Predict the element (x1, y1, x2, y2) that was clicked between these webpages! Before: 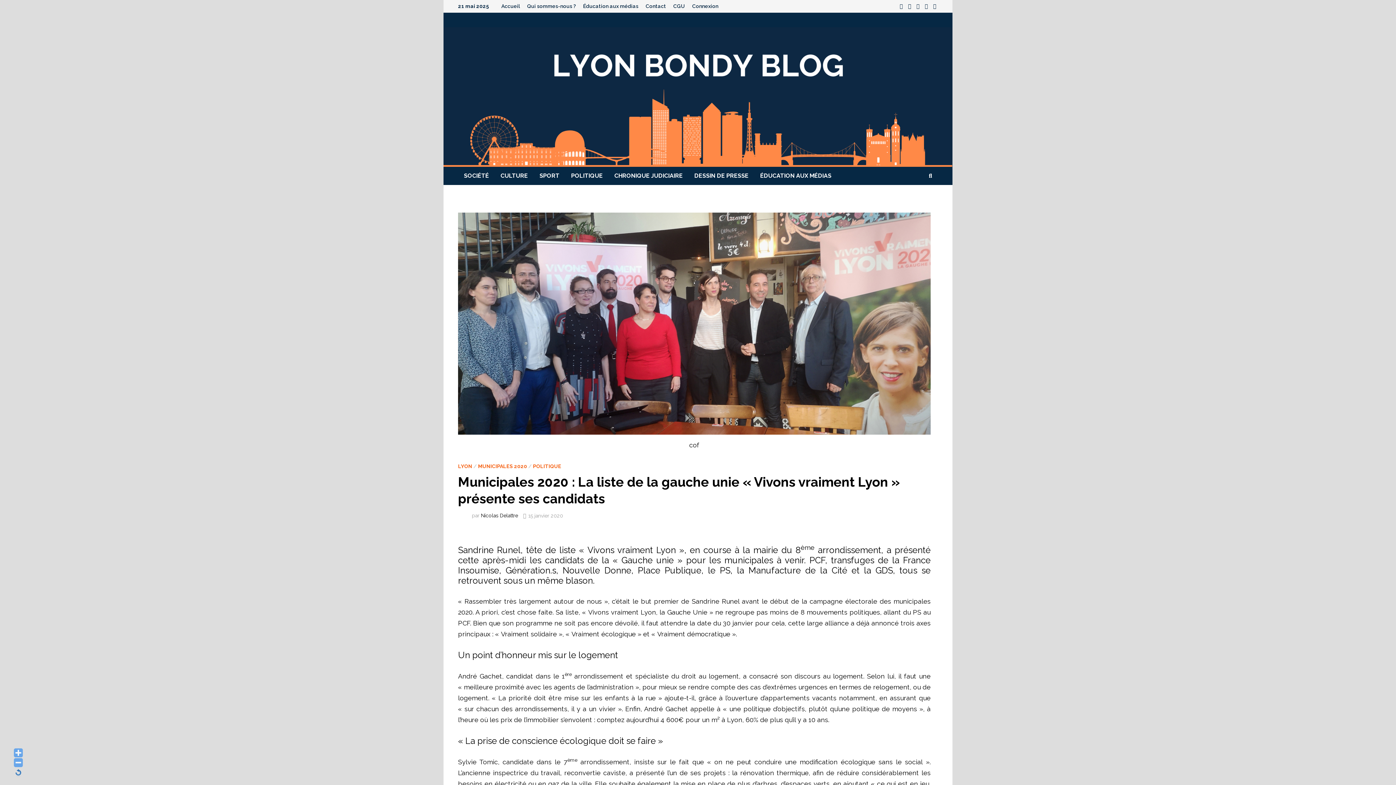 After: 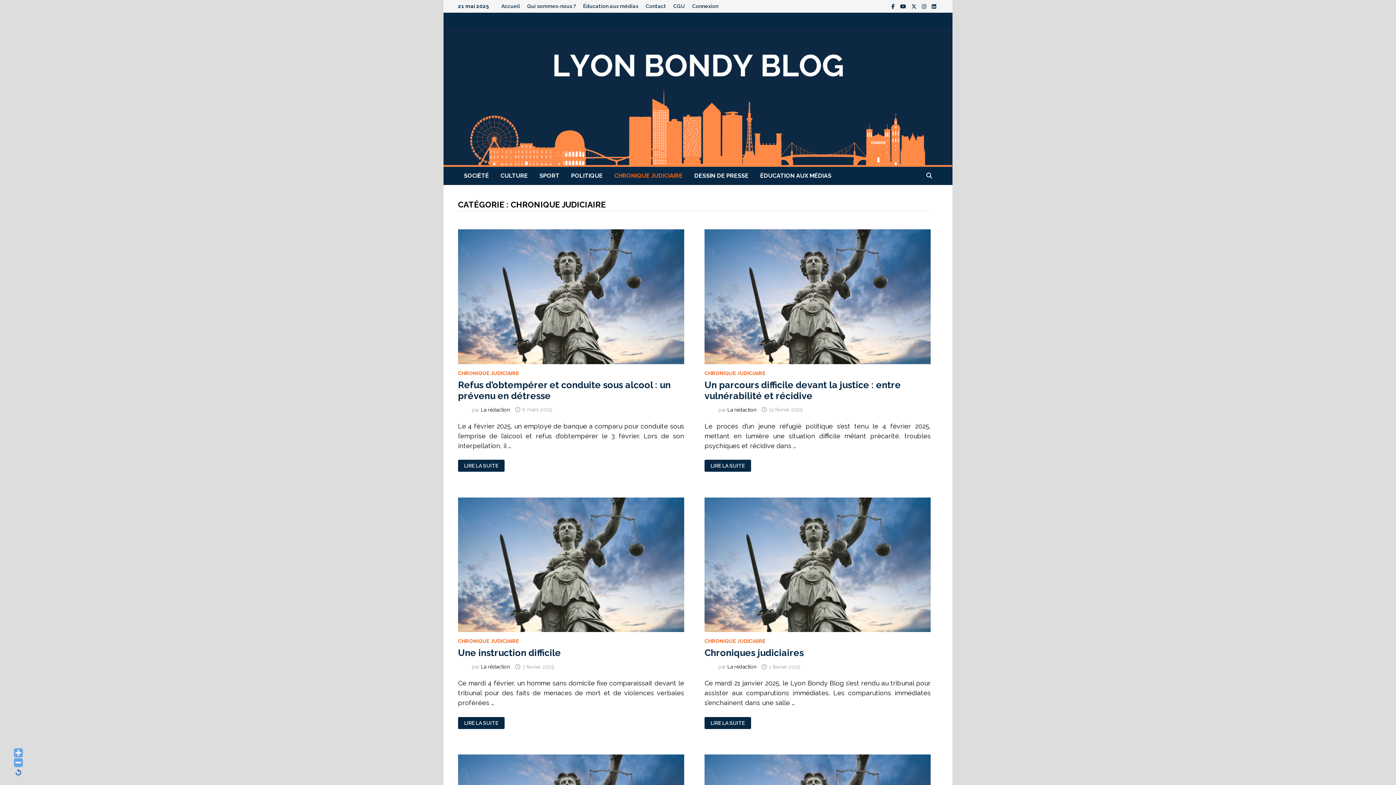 Action: label: CHRONIQUE JUDICIAIRE bbox: (608, 167, 688, 185)